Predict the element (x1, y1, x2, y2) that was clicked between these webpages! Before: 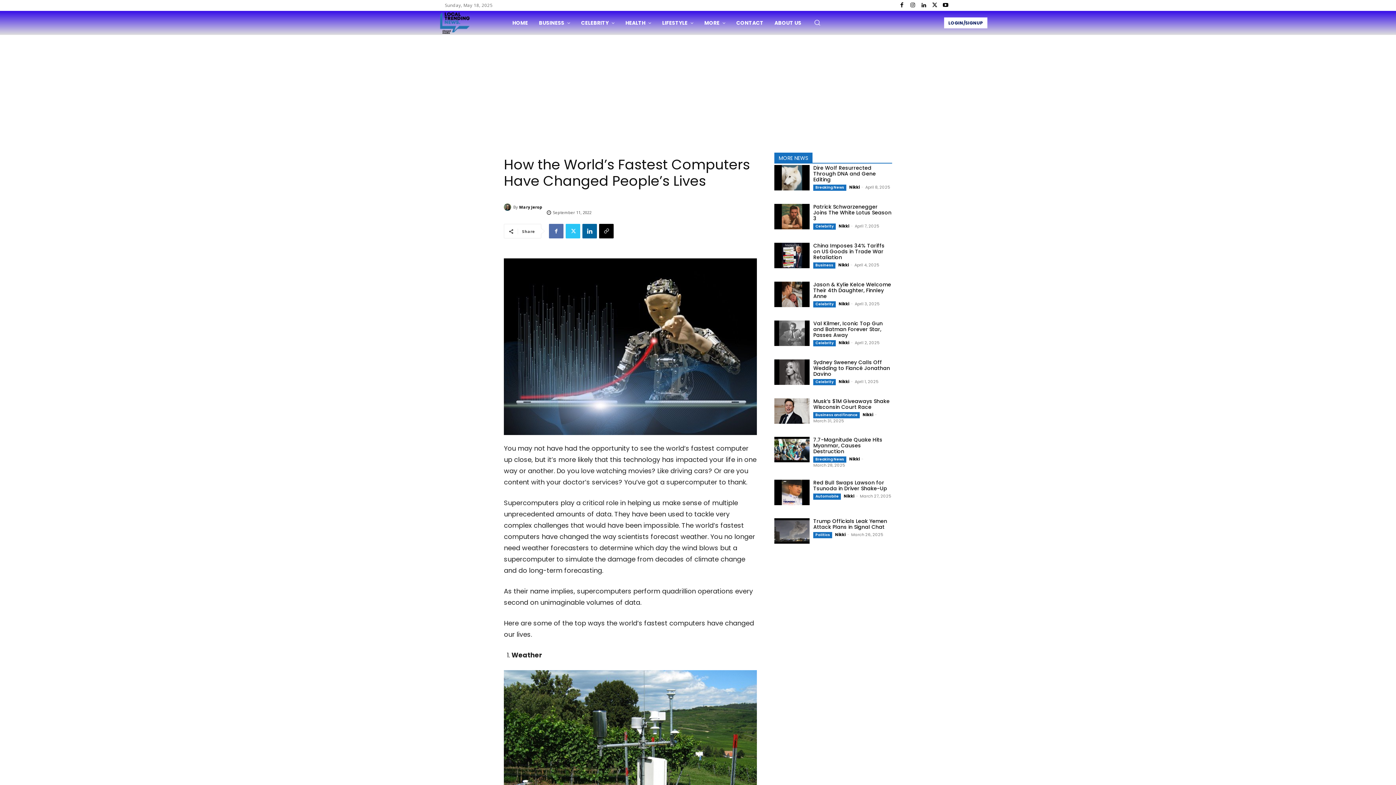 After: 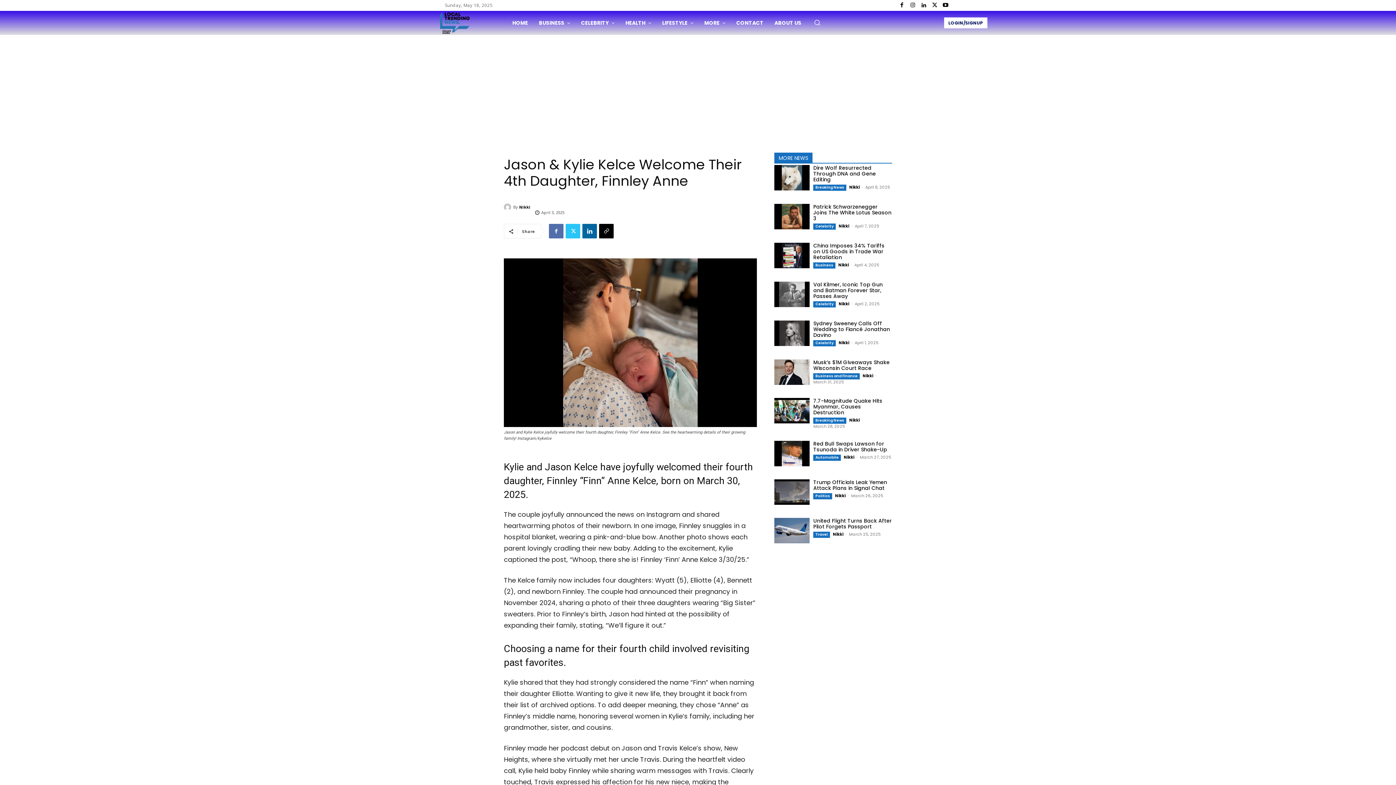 Action: label: Jason & Kylie Kelce Welcome Their 4th Daughter, Finnley Anne bbox: (813, 281, 891, 300)